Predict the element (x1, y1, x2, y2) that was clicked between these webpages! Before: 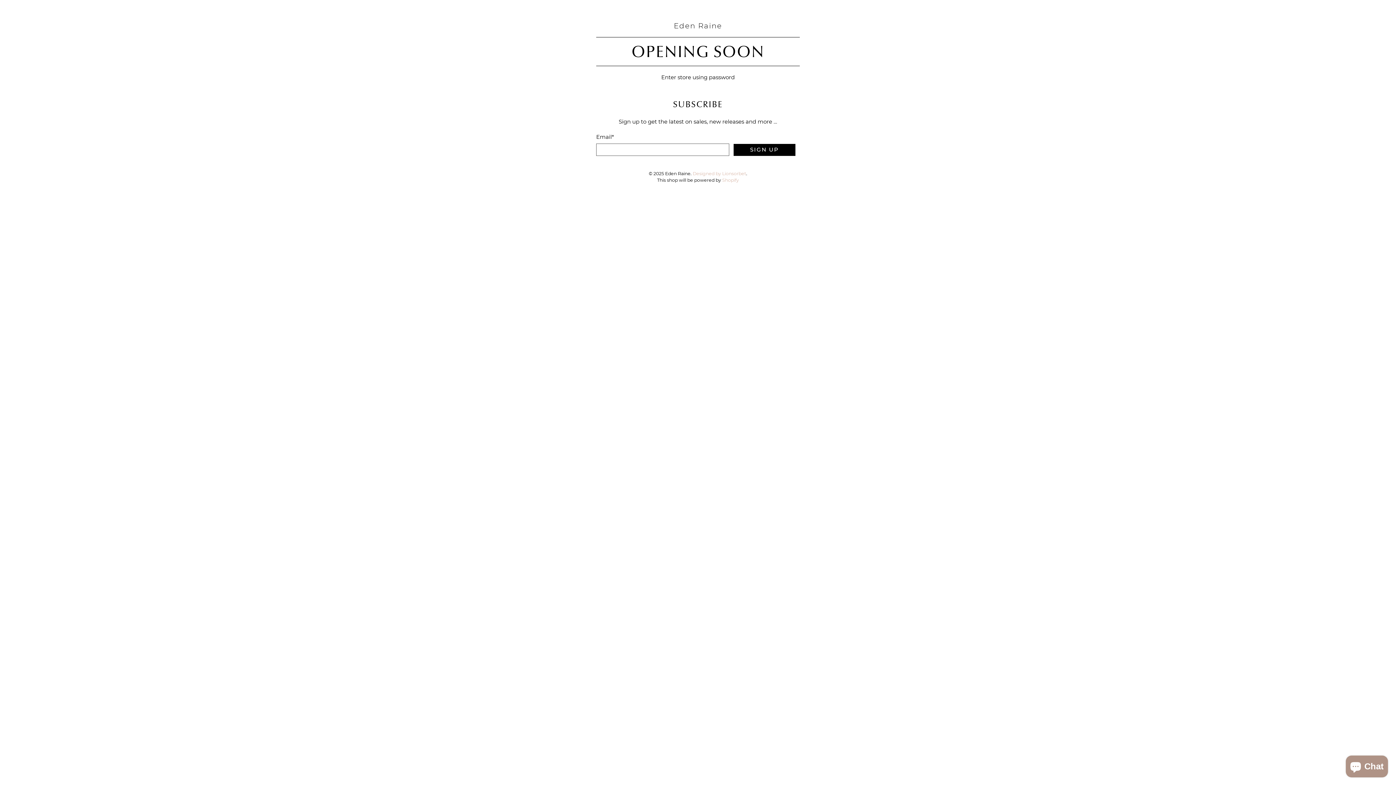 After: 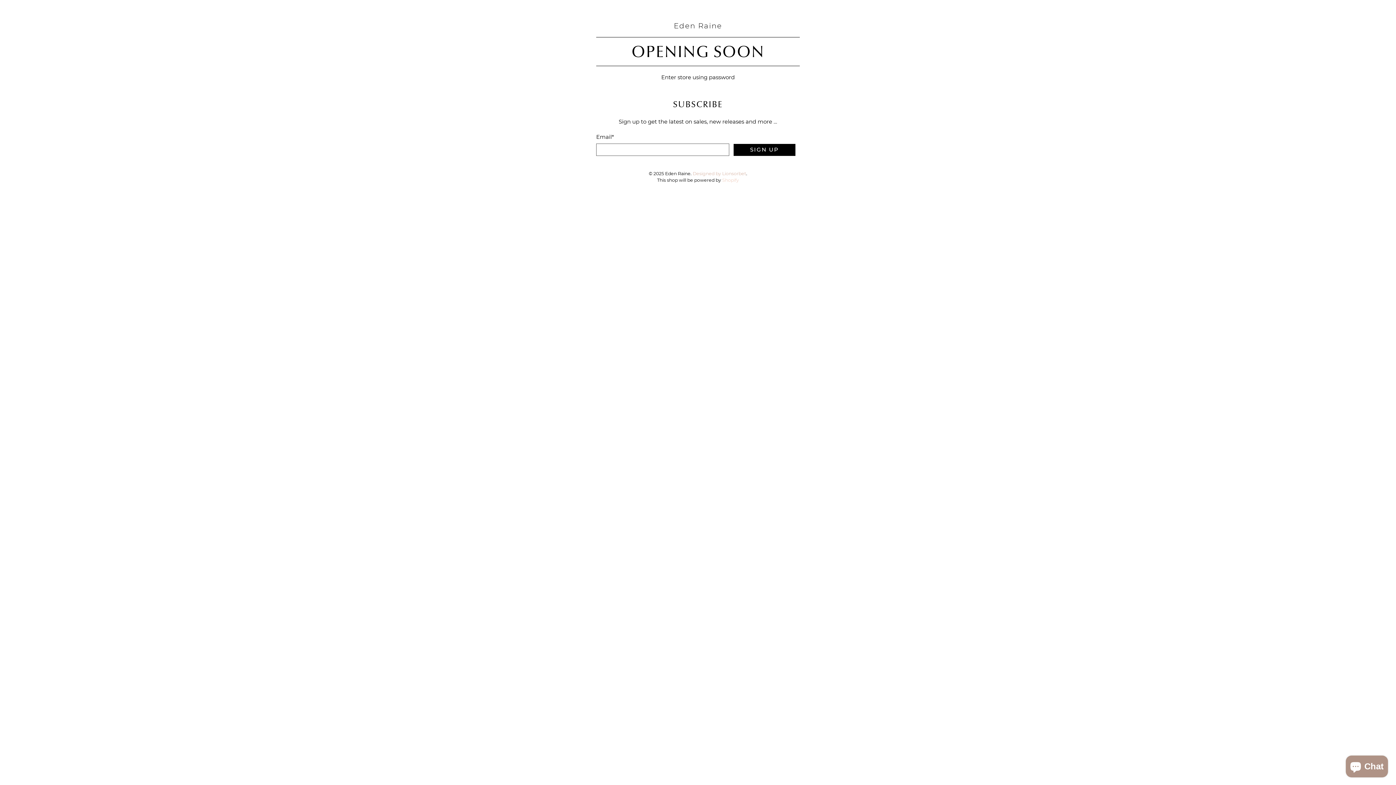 Action: label: Shopify bbox: (722, 177, 739, 182)